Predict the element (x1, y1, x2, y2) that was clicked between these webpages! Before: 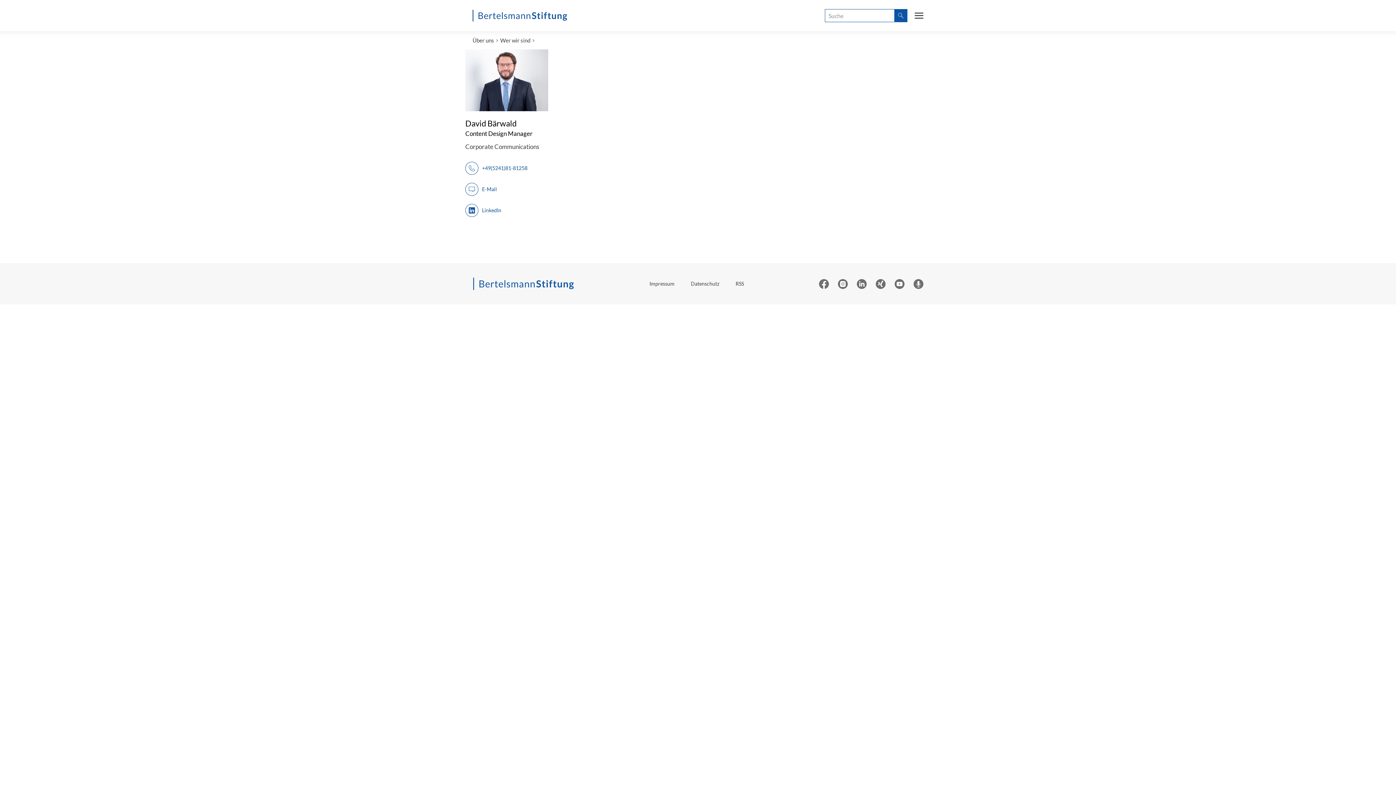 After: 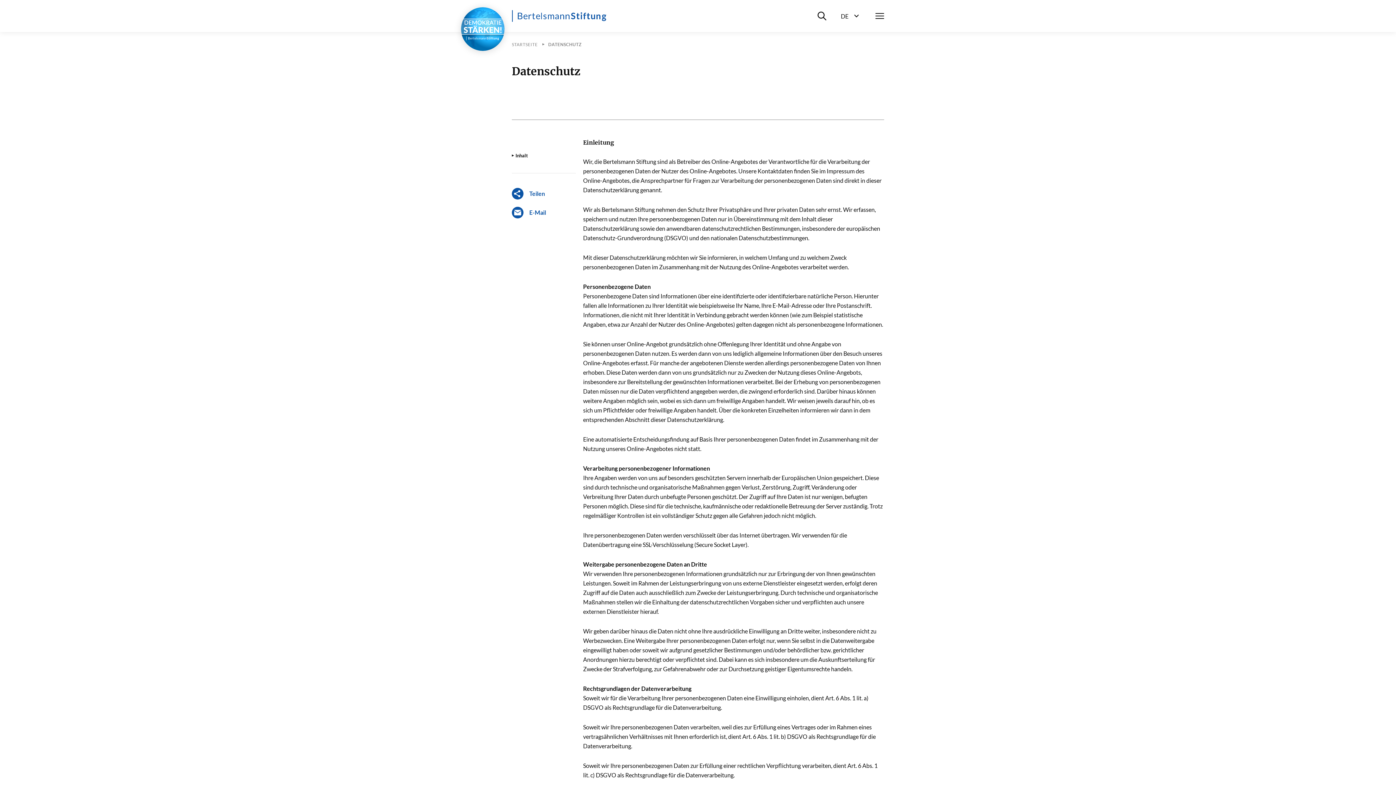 Action: label: Datenschutz bbox: (687, 277, 723, 290)